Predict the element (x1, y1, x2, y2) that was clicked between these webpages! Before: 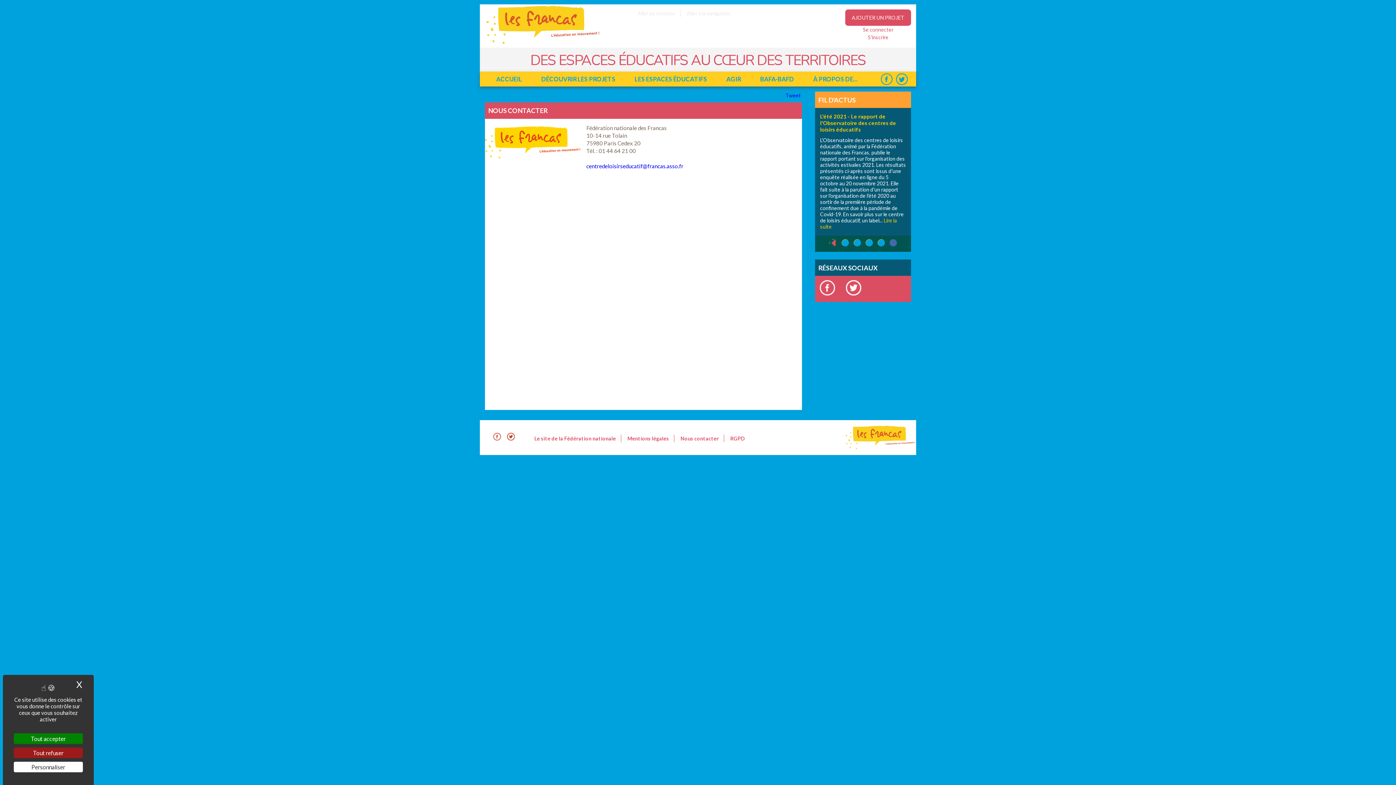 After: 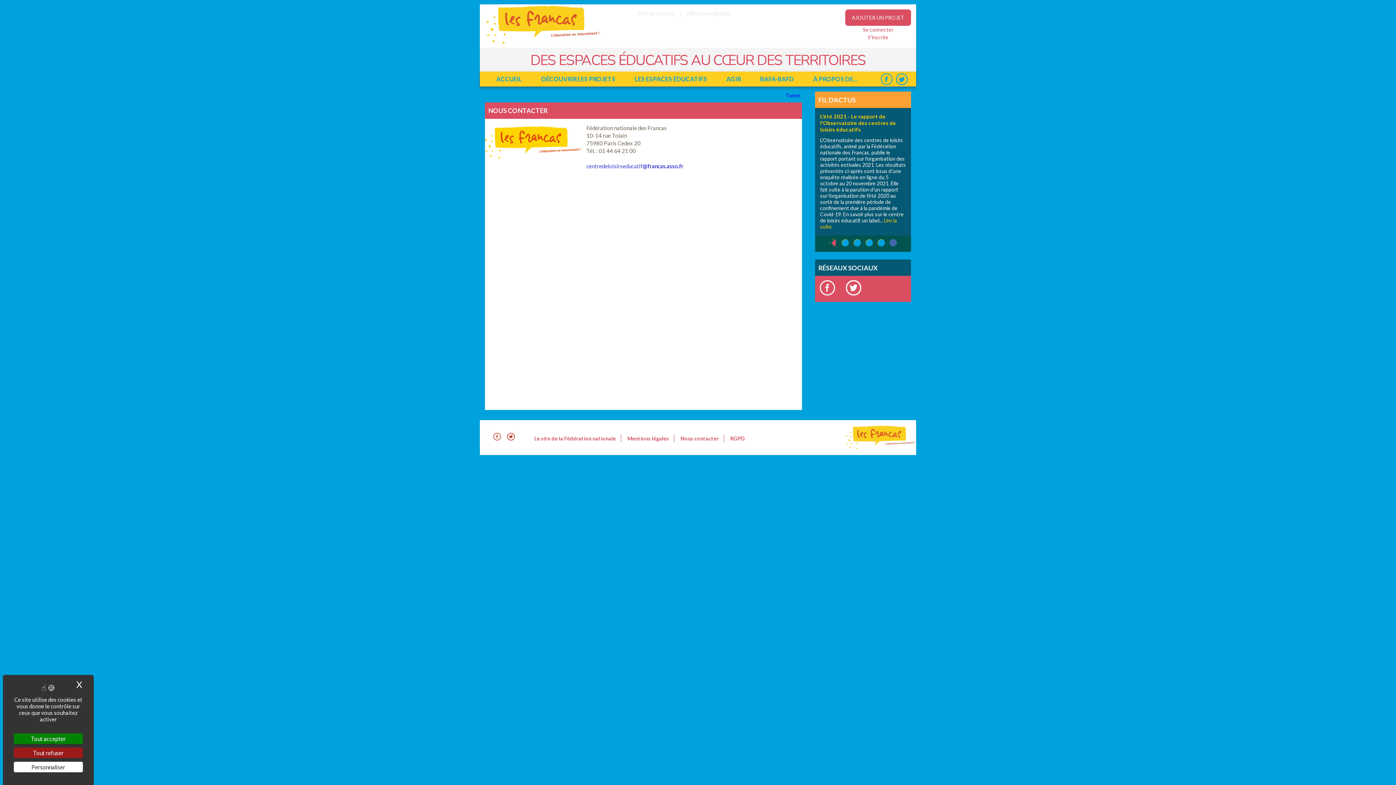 Action: label: centredeloisirseducatif bbox: (586, 162, 642, 169)